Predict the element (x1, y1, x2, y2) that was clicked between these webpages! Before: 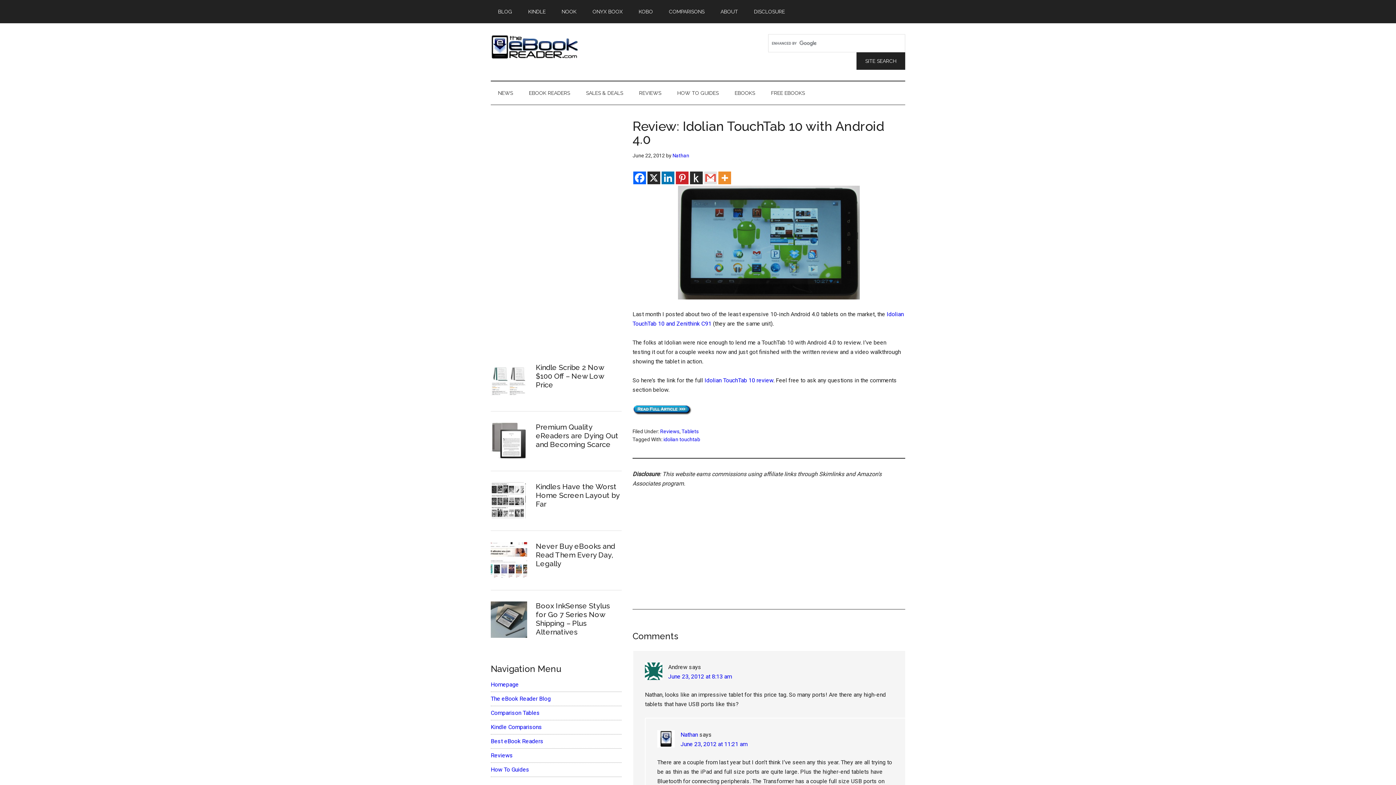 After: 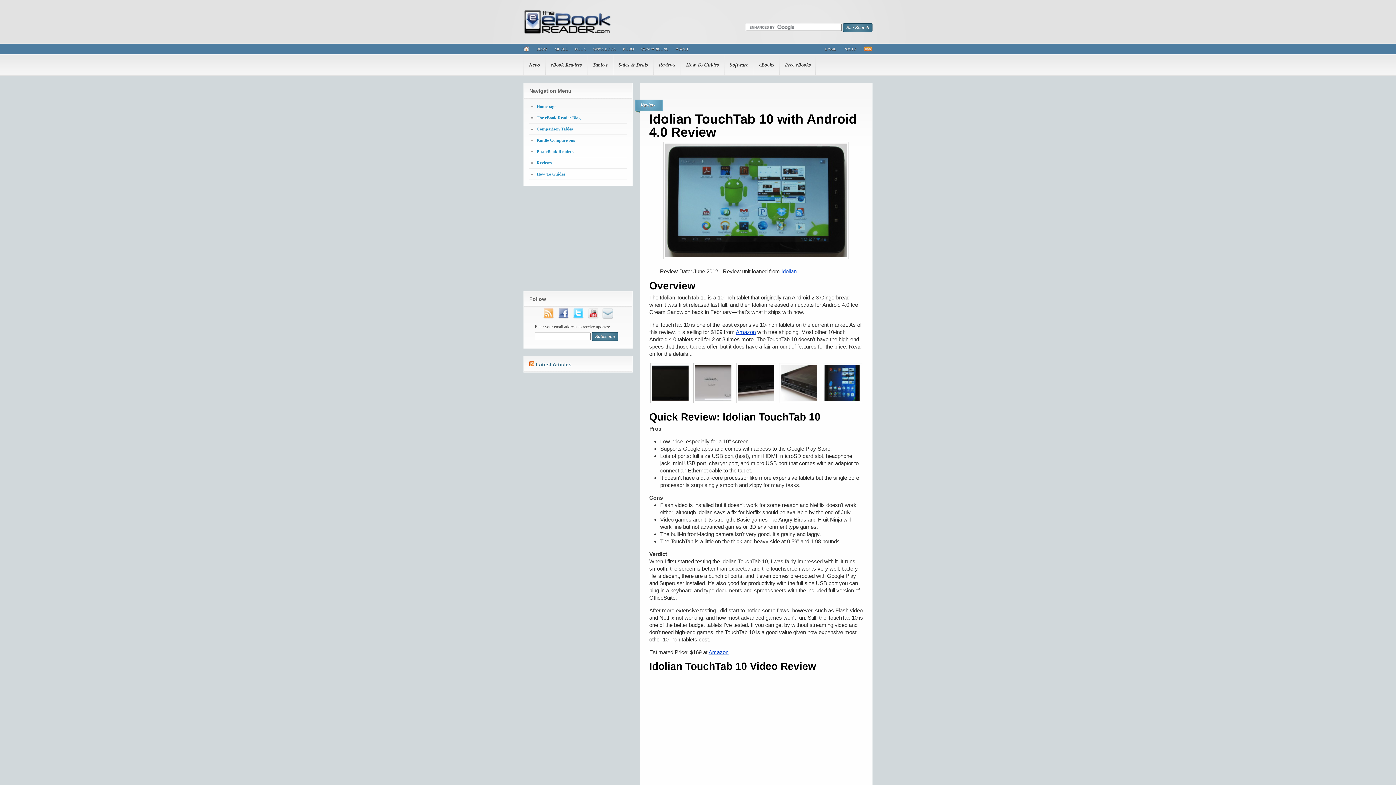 Action: bbox: (678, 294, 860, 301)